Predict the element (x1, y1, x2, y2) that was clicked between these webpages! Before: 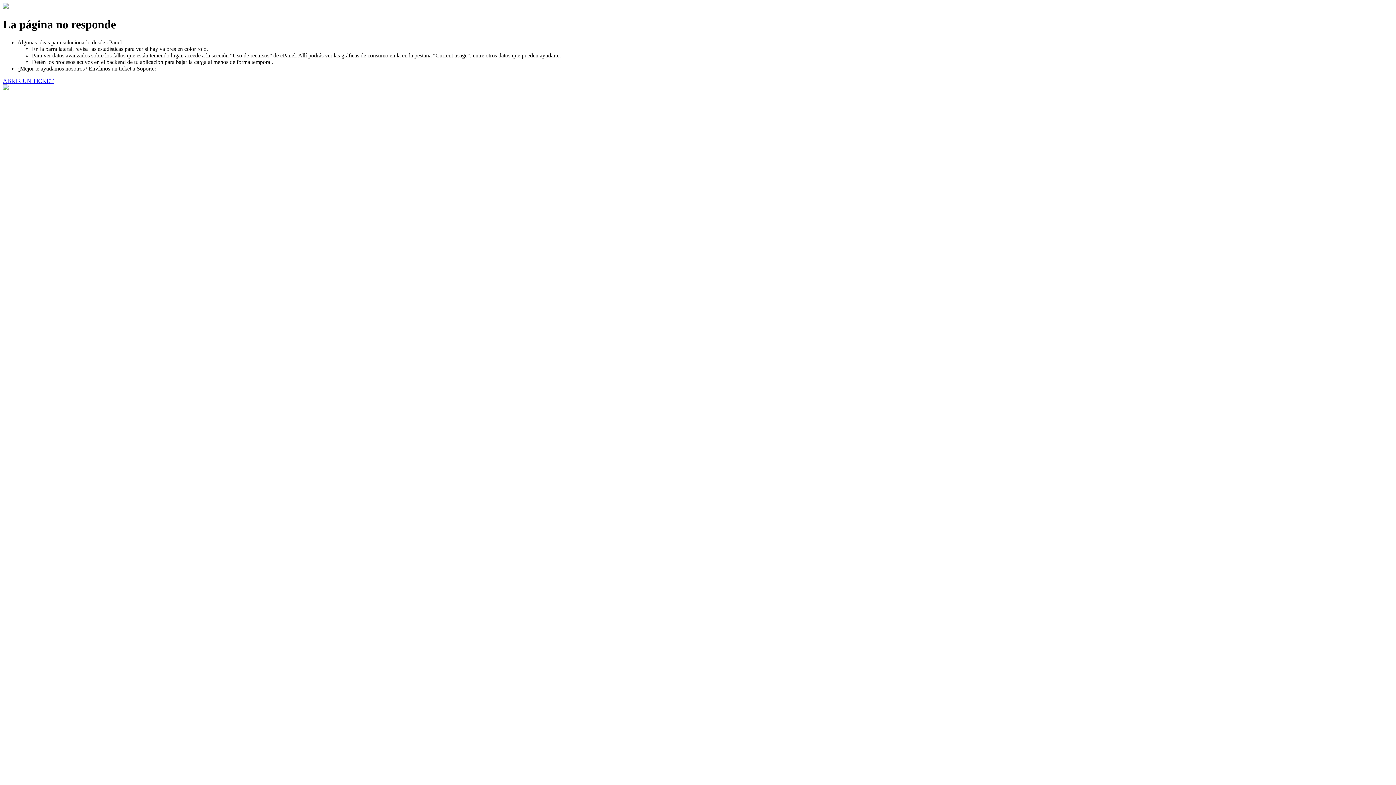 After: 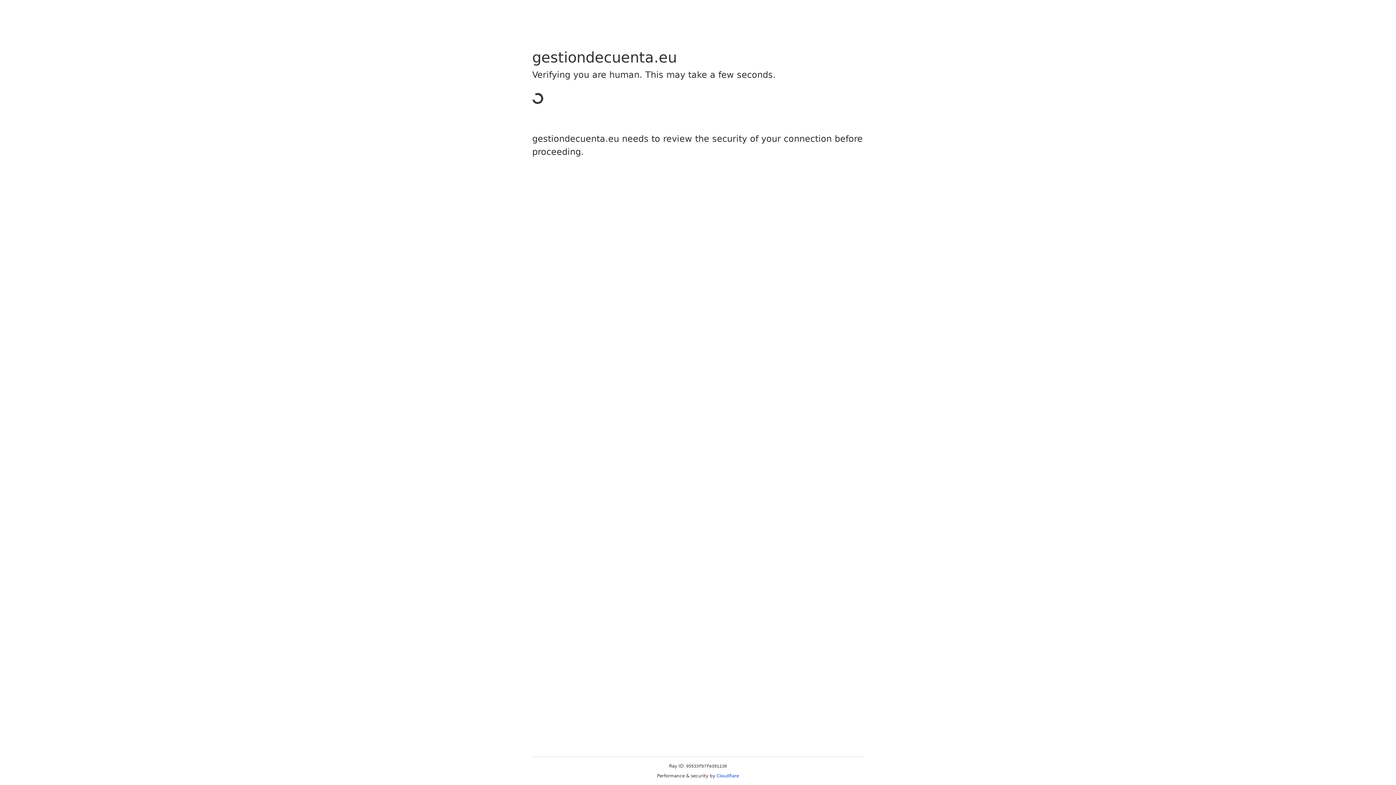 Action: bbox: (2, 77, 53, 83) label: ABRIR UN TICKET